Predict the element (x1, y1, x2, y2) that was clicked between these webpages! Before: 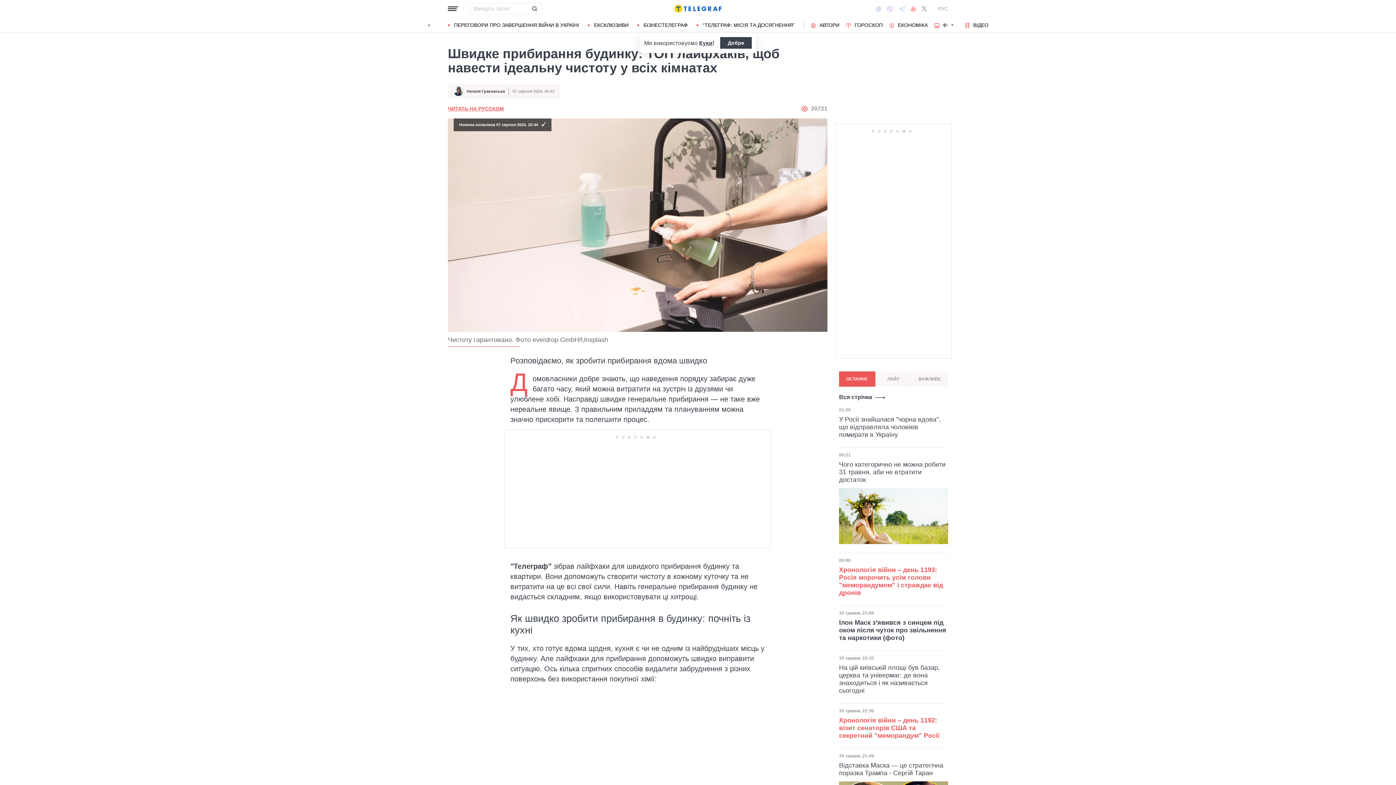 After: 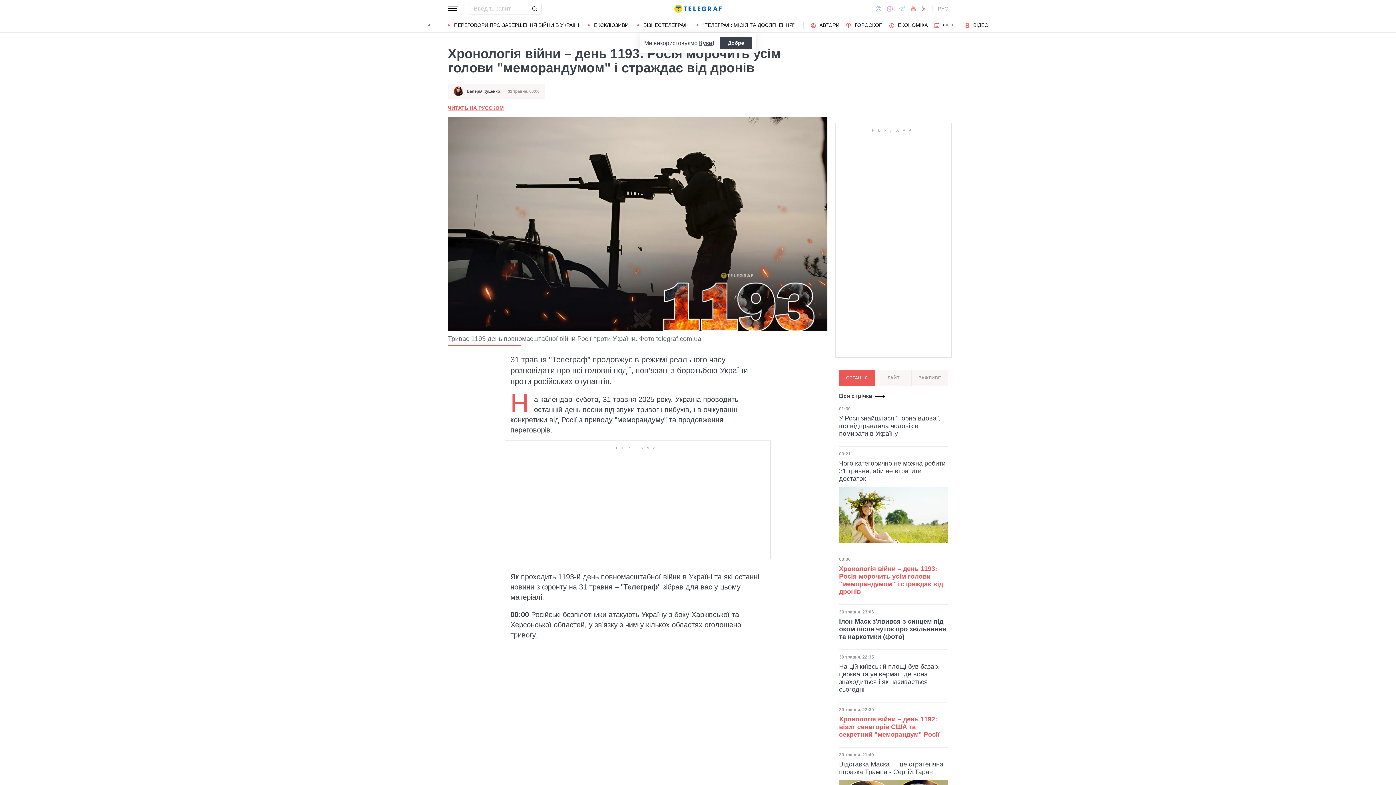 Action: label: Хронологія війни – день 1193: Росія морочить усім голови "меморандумом" і страждає від дронів bbox: (839, 566, 948, 597)